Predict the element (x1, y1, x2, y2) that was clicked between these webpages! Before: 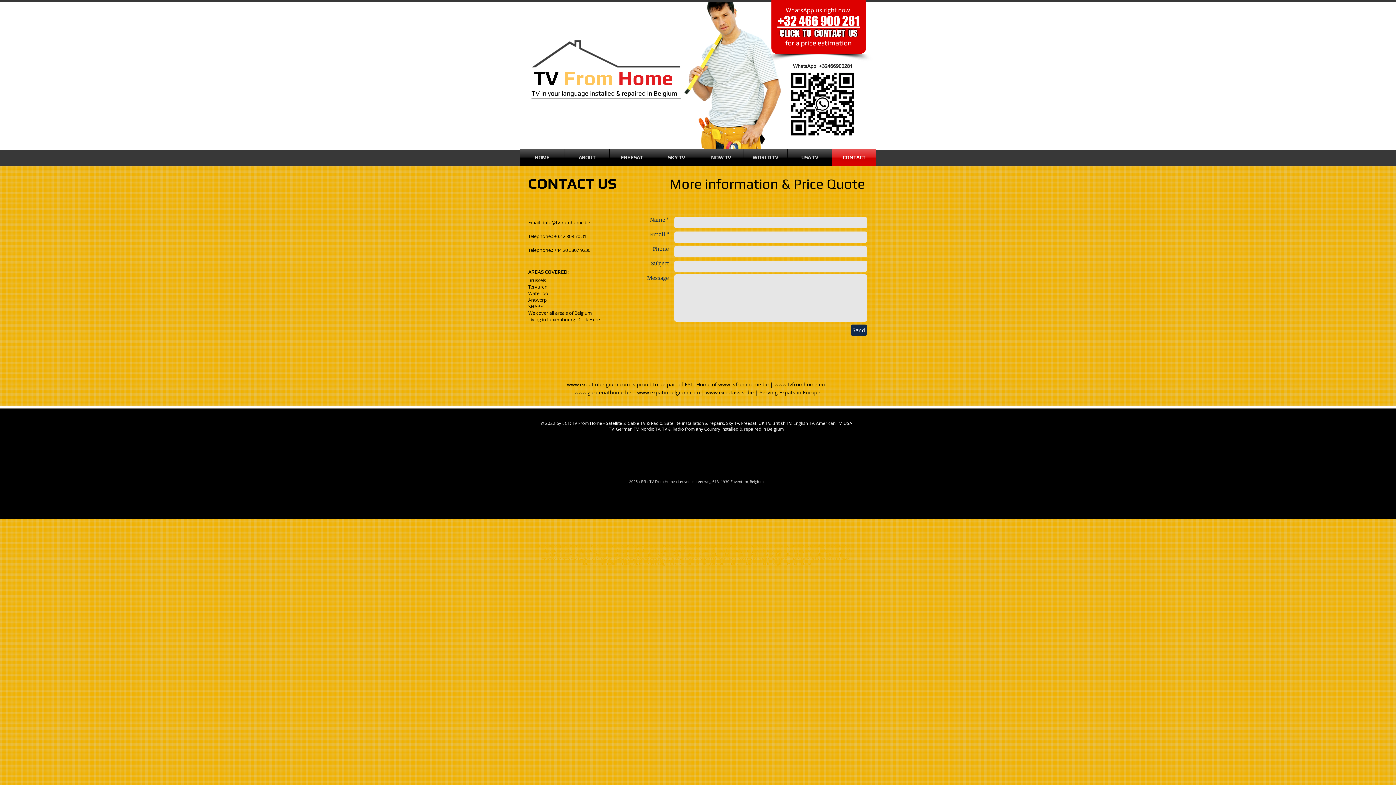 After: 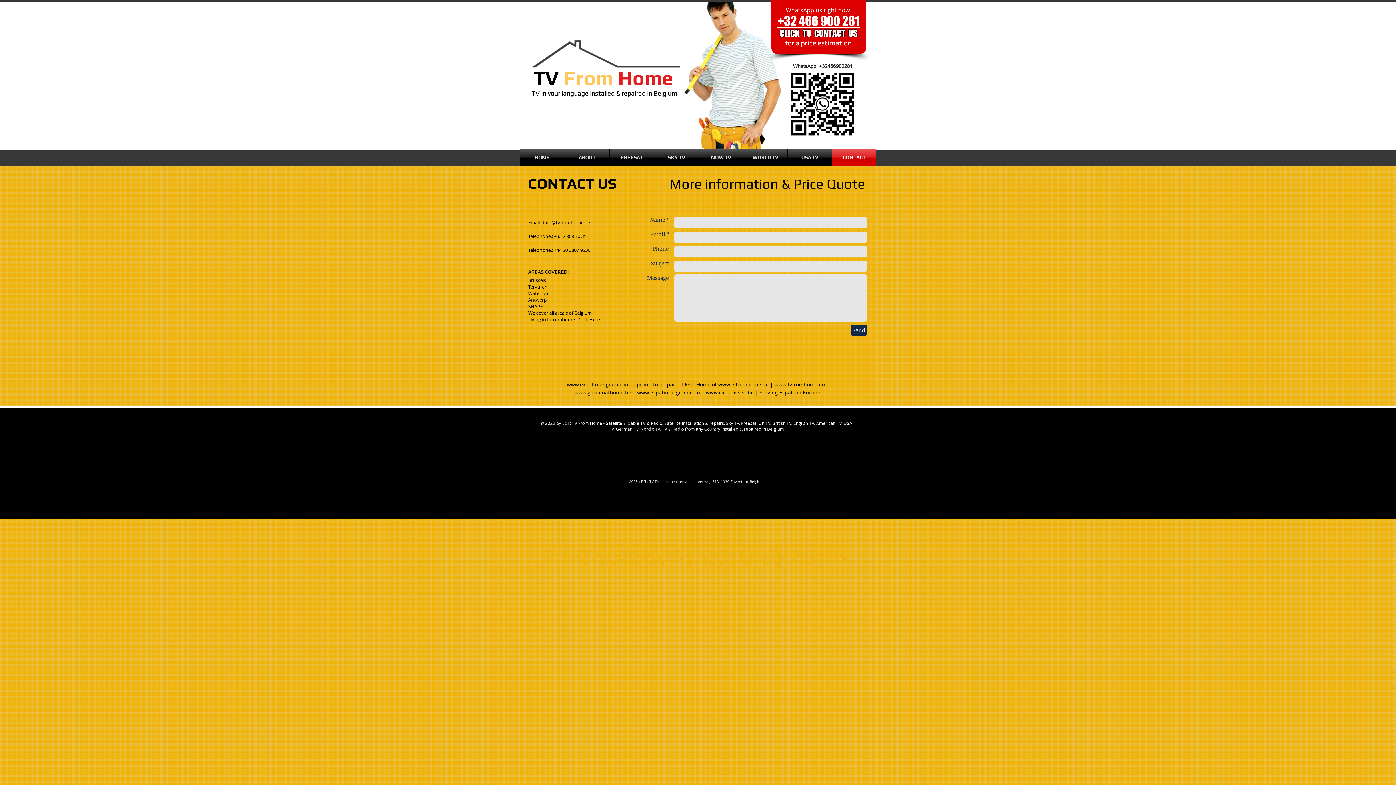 Action: bbox: (850, 324, 867, 336) label: Send